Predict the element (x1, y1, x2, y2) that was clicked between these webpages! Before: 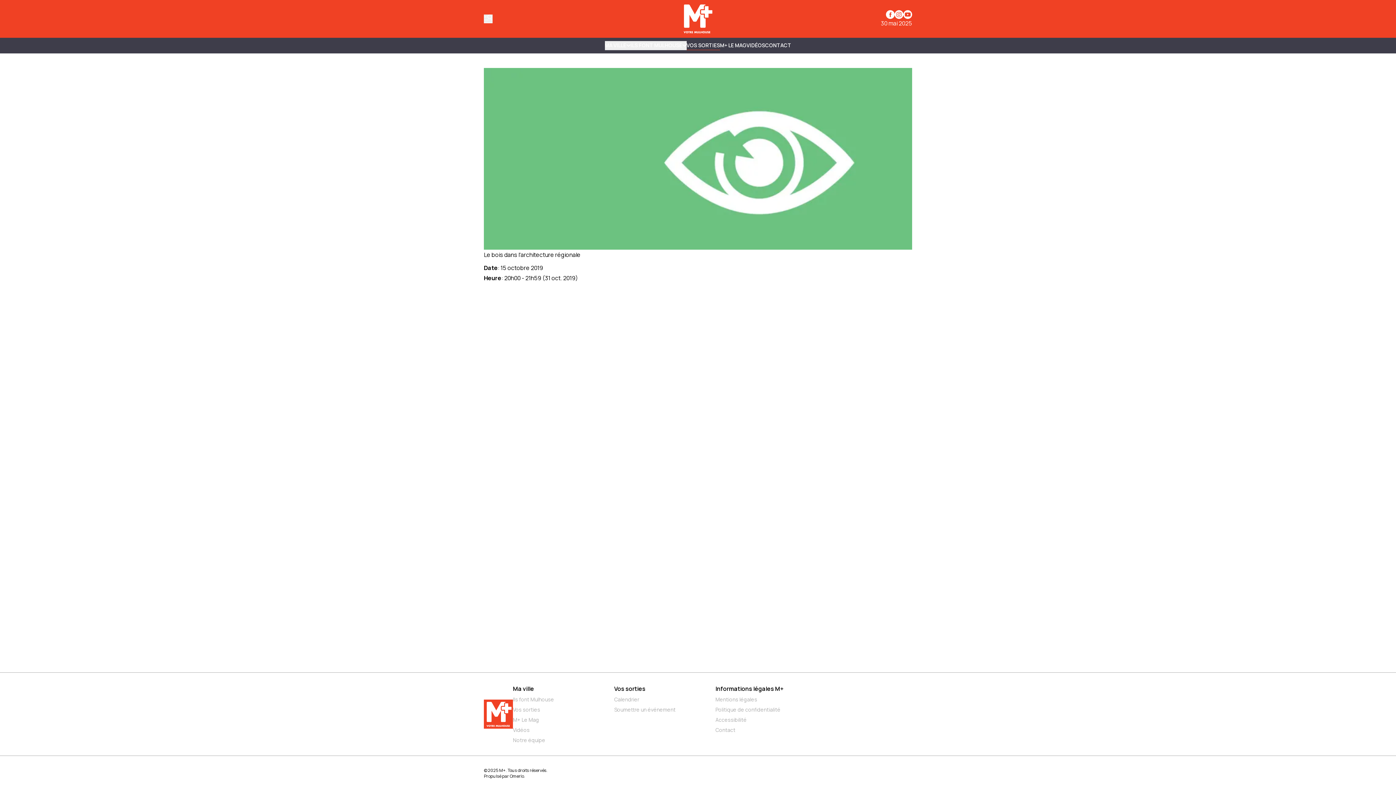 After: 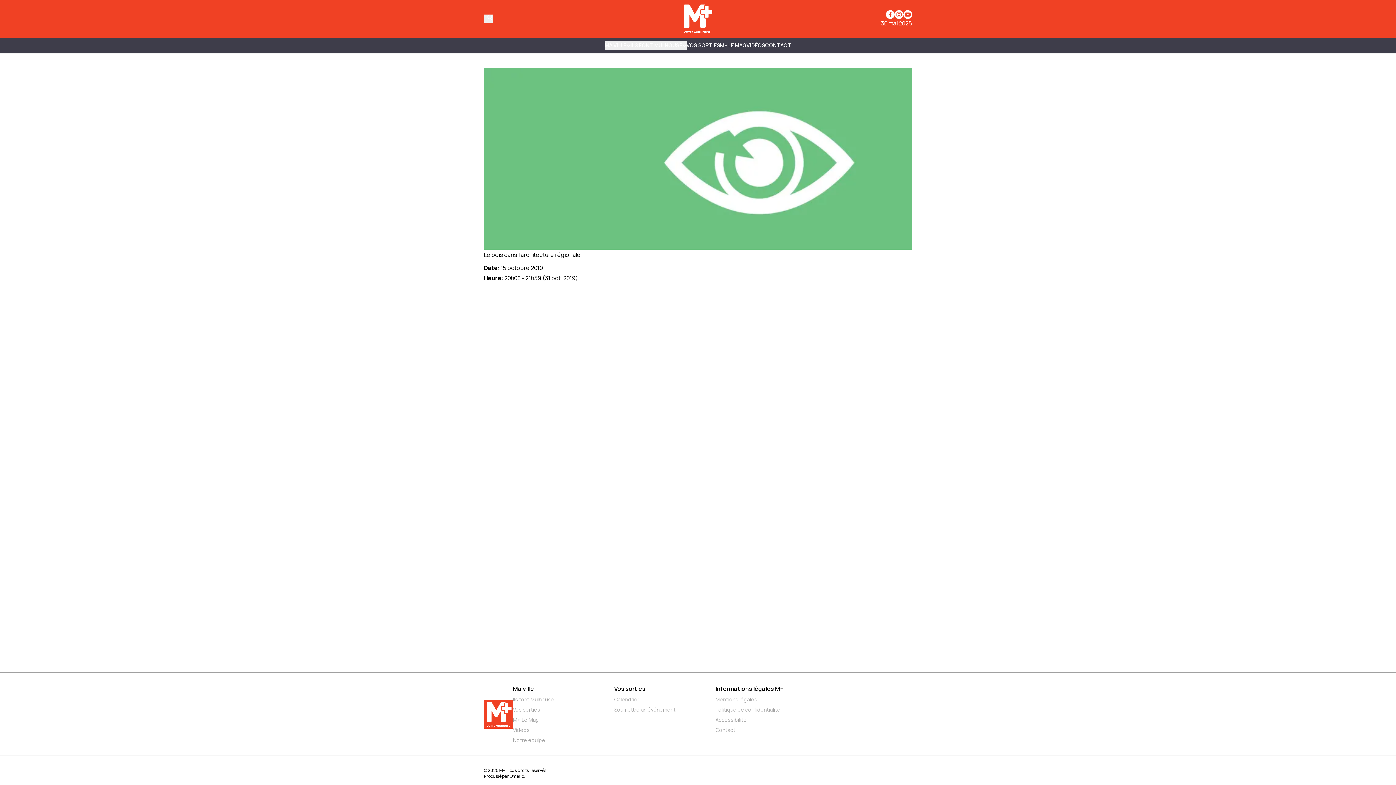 Action: label: Informations légales M+ bbox: (715, 685, 783, 693)